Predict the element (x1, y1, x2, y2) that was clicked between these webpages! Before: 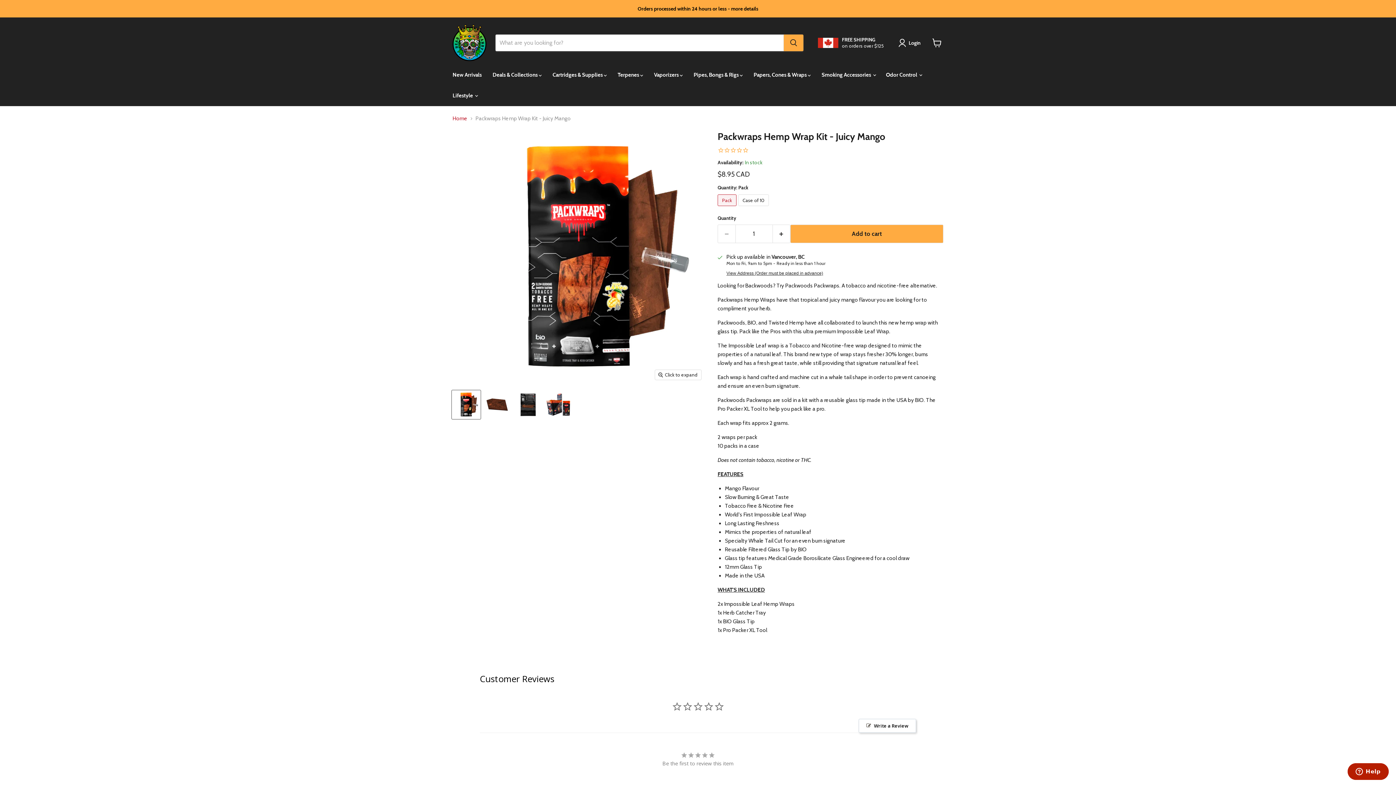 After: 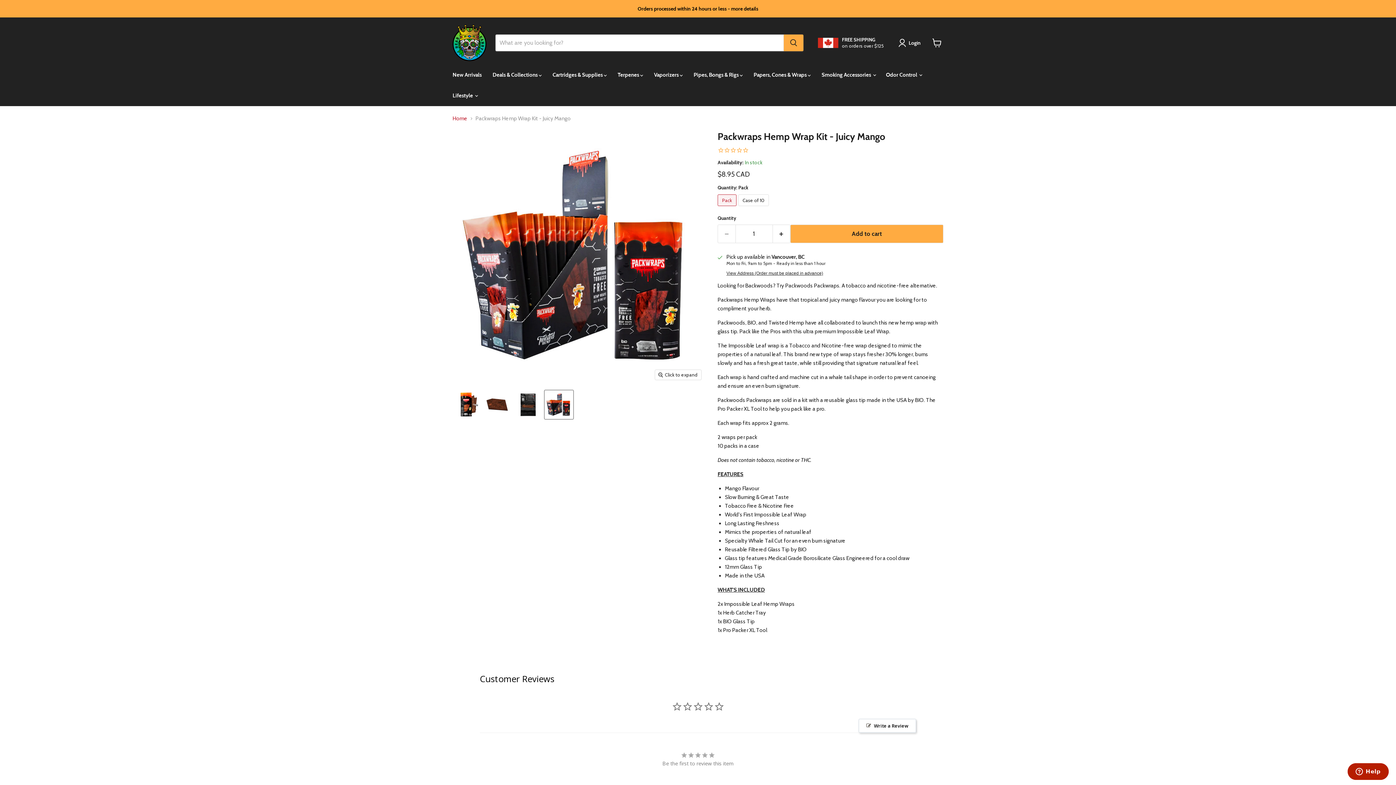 Action: bbox: (544, 390, 573, 419) label: Case of Packwraps Mango Flavoured Hemp Wraps Similar to Backwoods thumbnail